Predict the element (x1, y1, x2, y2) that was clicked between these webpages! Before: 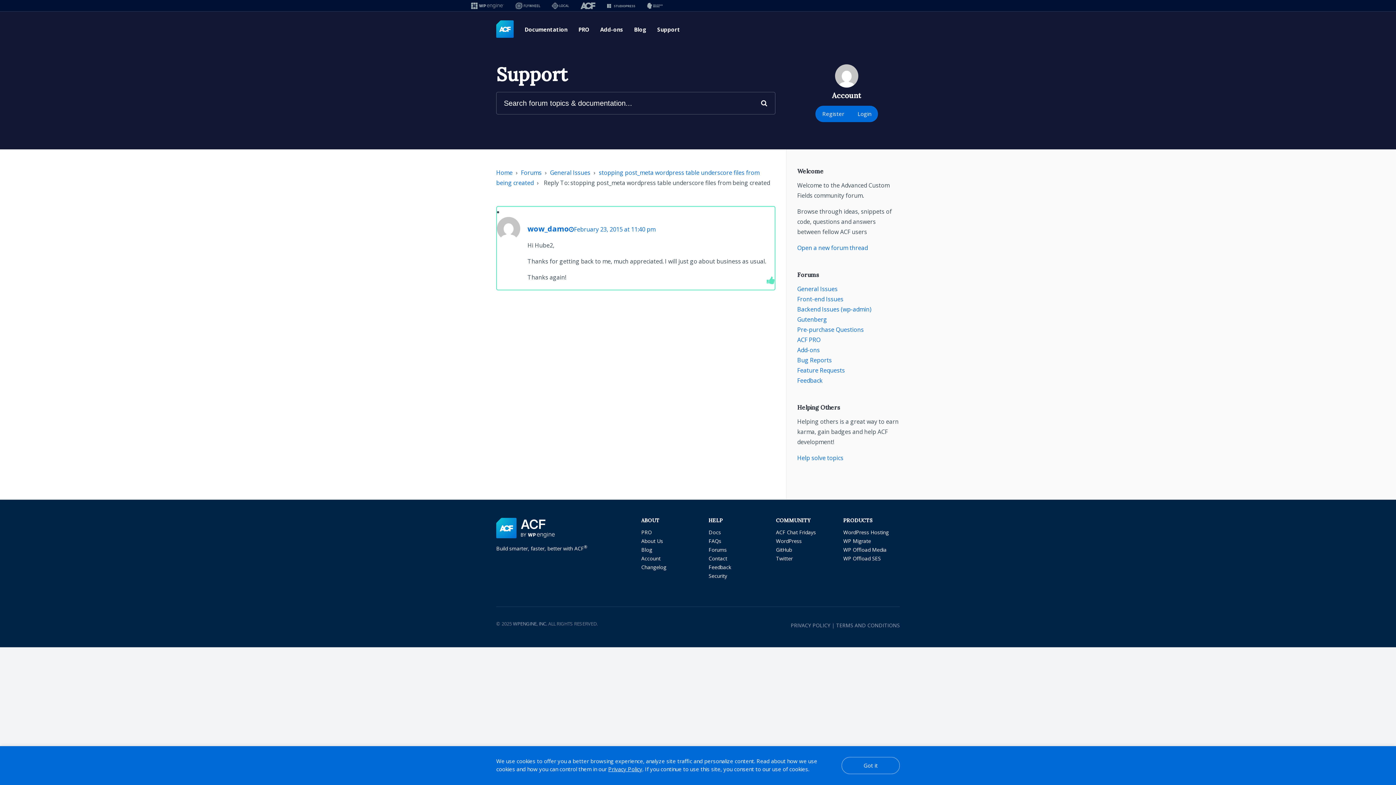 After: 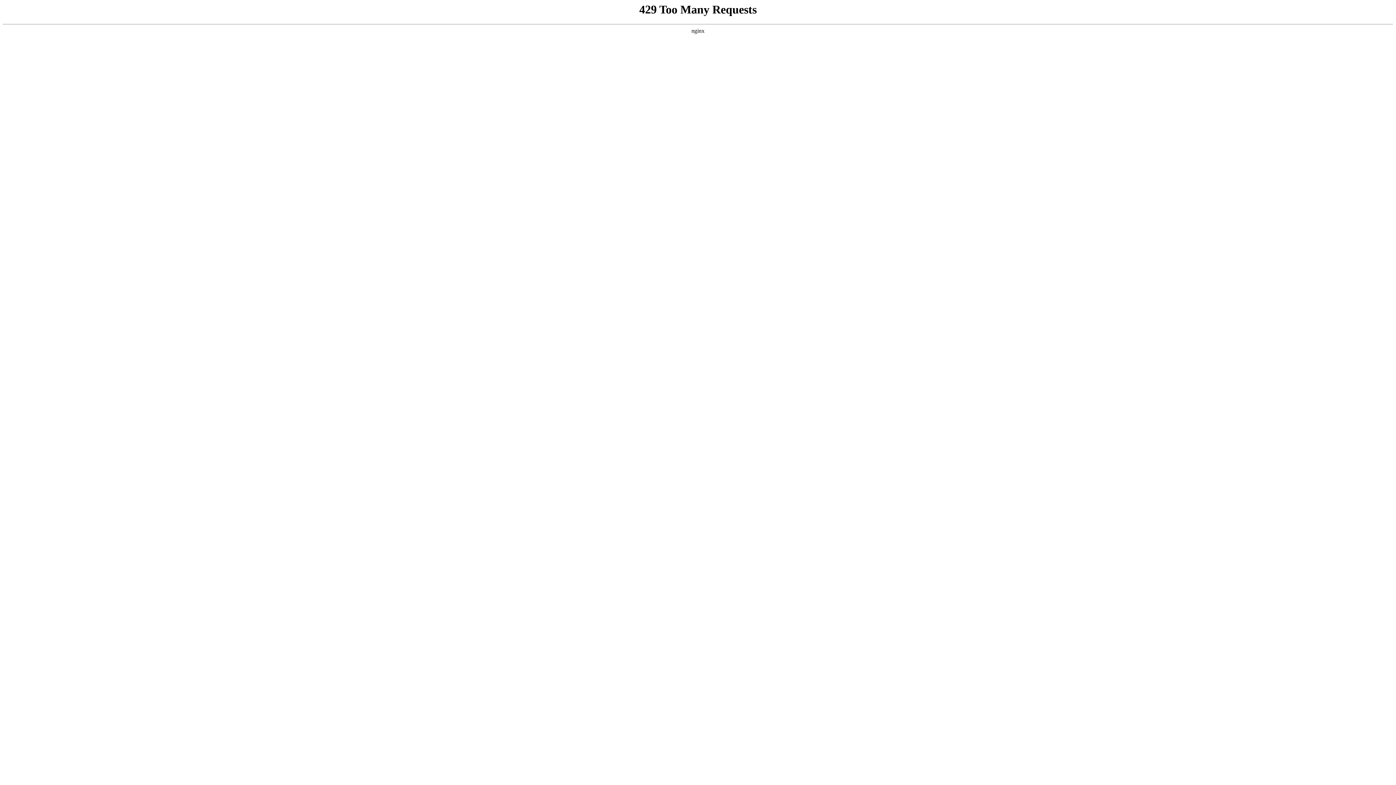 Action: bbox: (753, 92, 775, 114)